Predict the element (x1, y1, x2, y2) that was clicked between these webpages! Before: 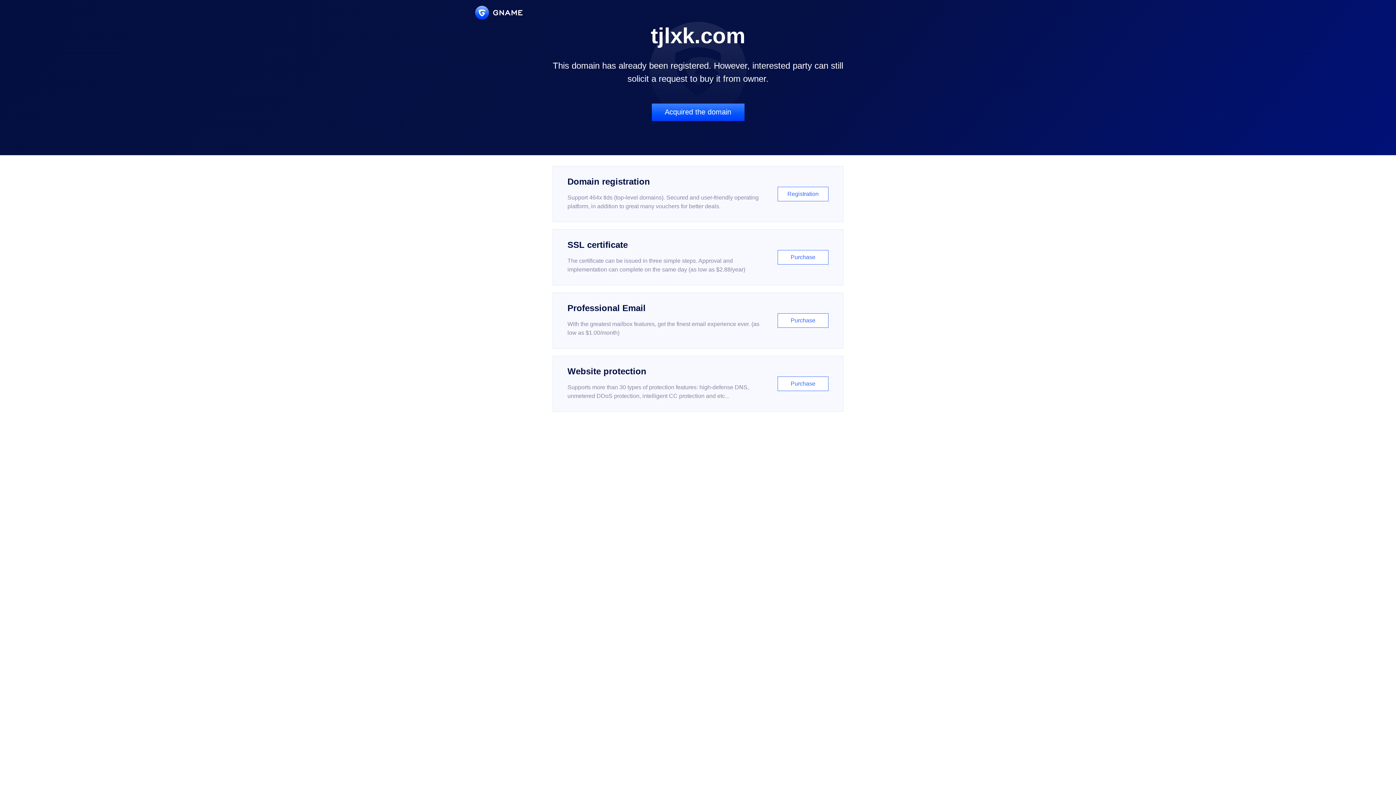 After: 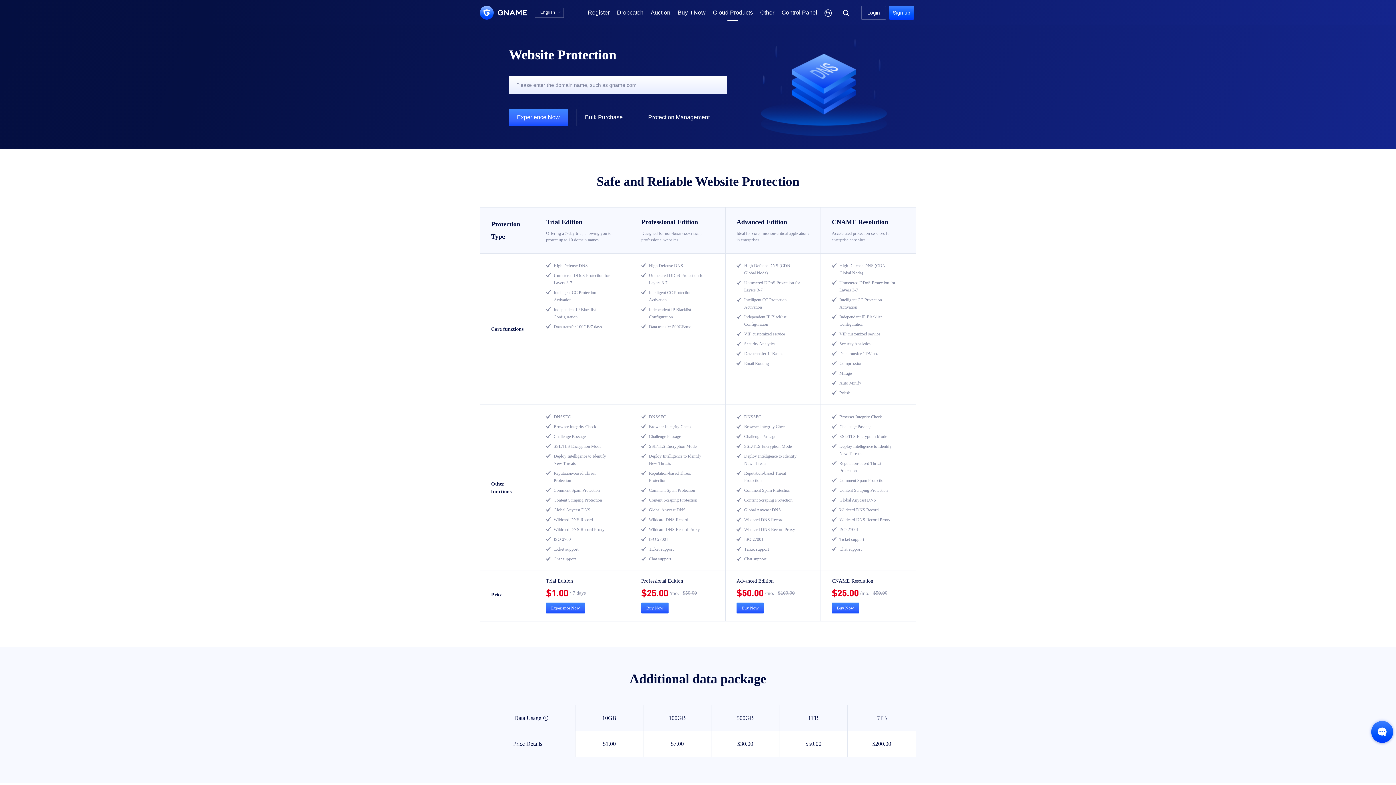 Action: label: Website protection

Supports more than 30 types of protection features: high-defense DNS, unmetered DDoS protection, intelligent CC protection and etc...

Purchase bbox: (552, 356, 843, 412)